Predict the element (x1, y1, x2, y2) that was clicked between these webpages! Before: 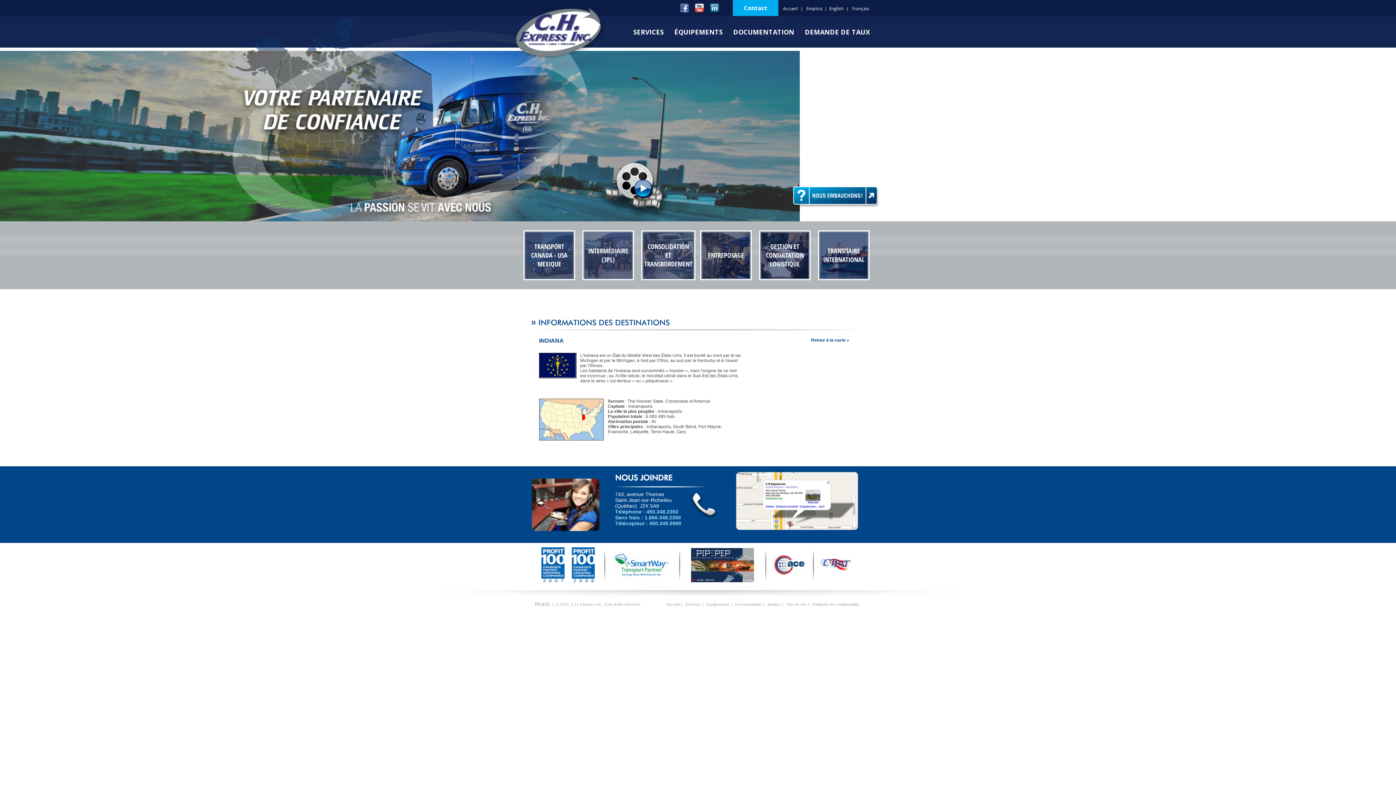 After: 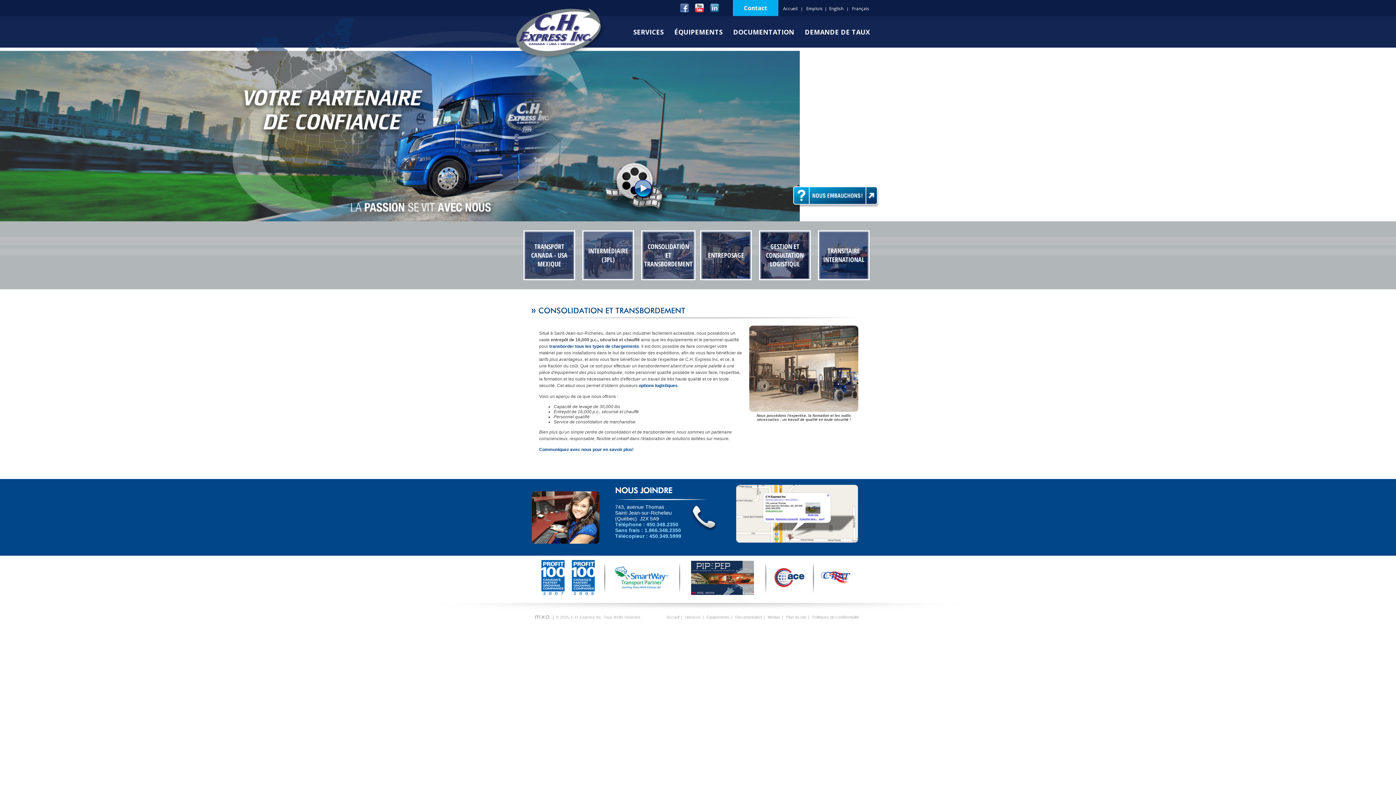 Action: label: CONSOLIDATION ET TRANSBORDEMENT bbox: (641, 230, 695, 280)